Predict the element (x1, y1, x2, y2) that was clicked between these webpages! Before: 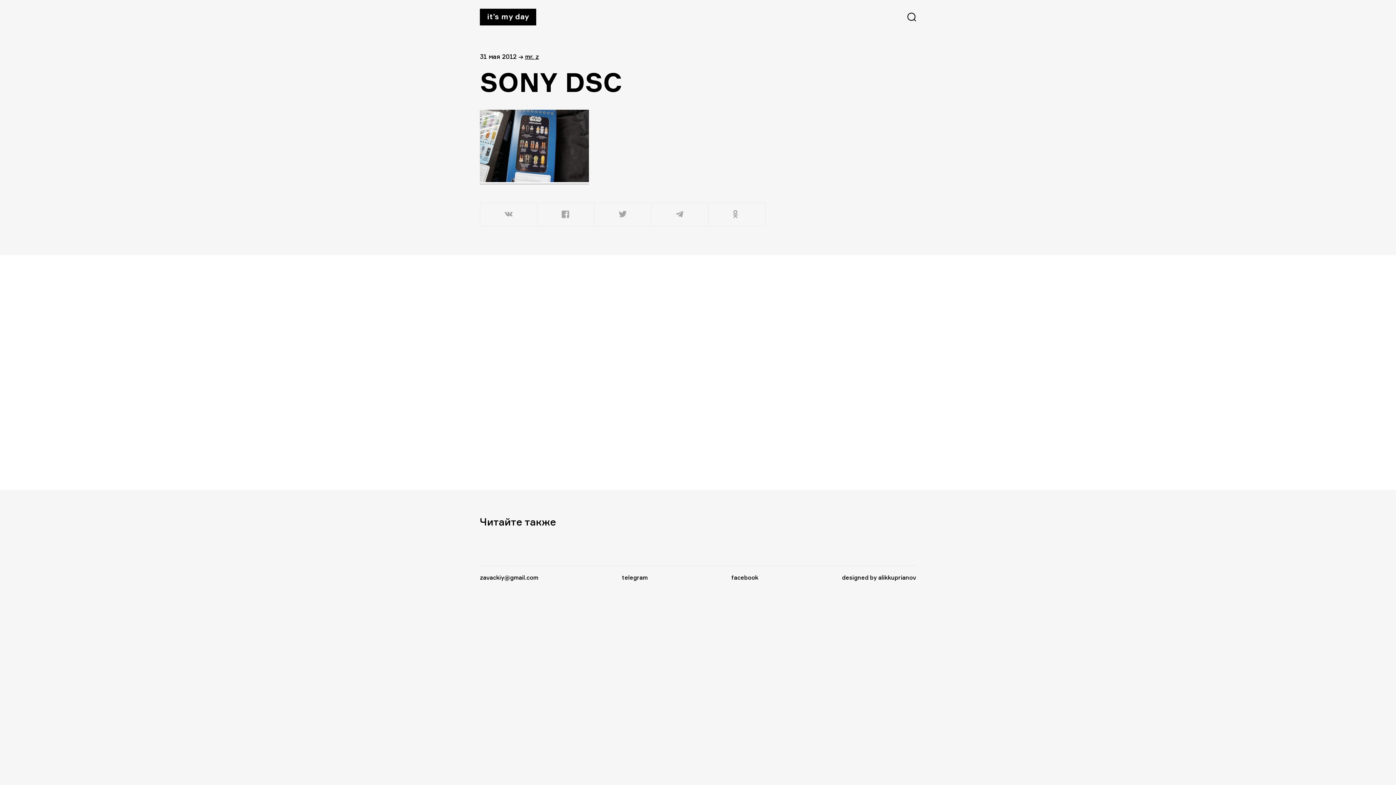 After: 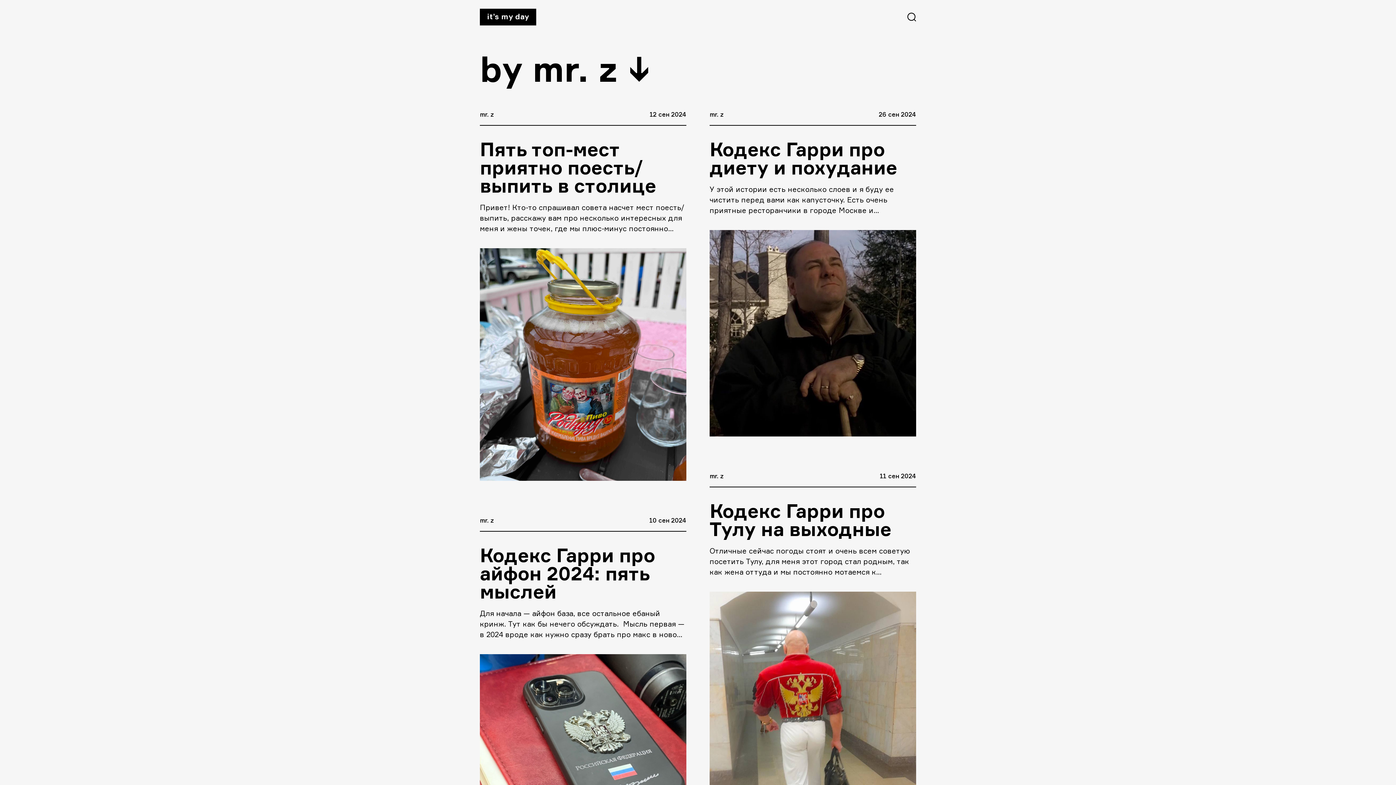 Action: label: mr. z bbox: (525, 52, 538, 60)